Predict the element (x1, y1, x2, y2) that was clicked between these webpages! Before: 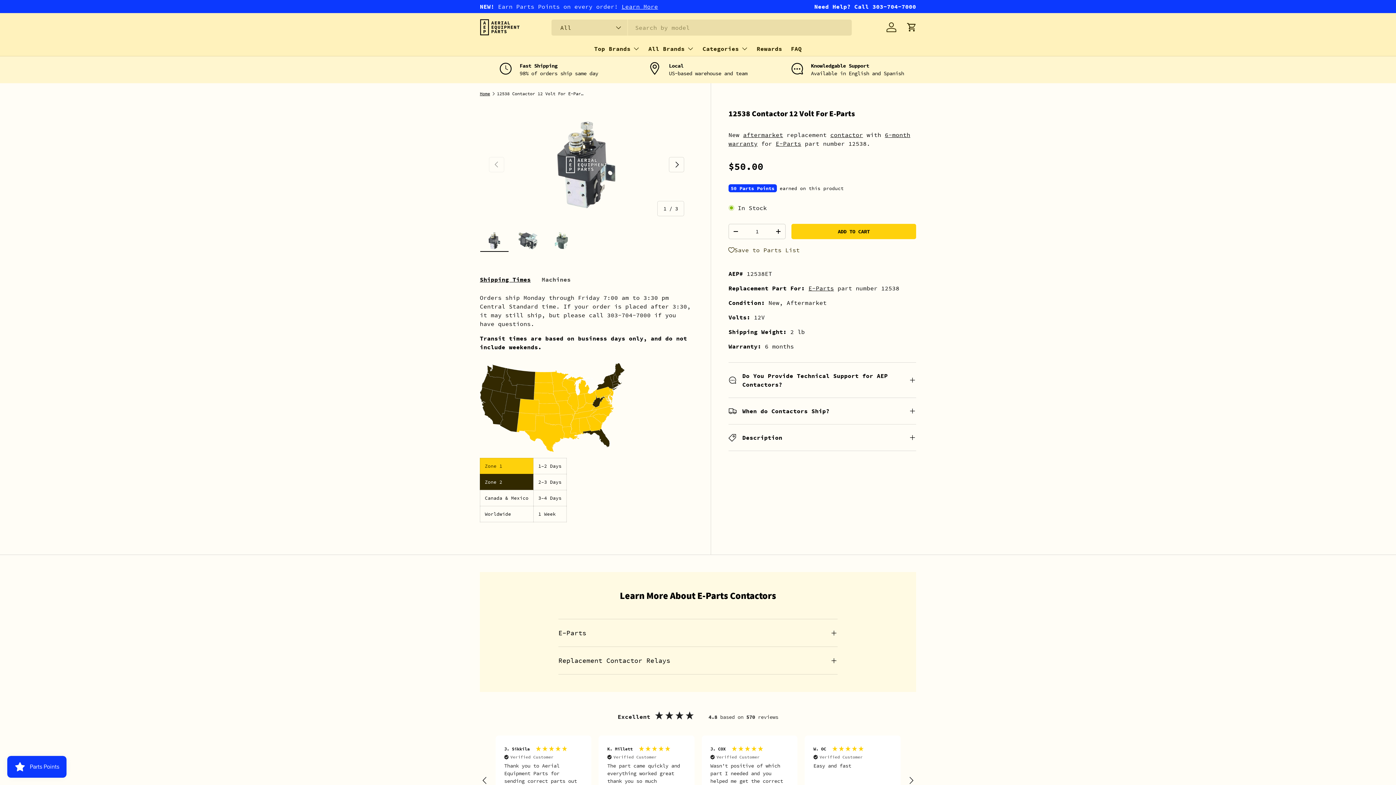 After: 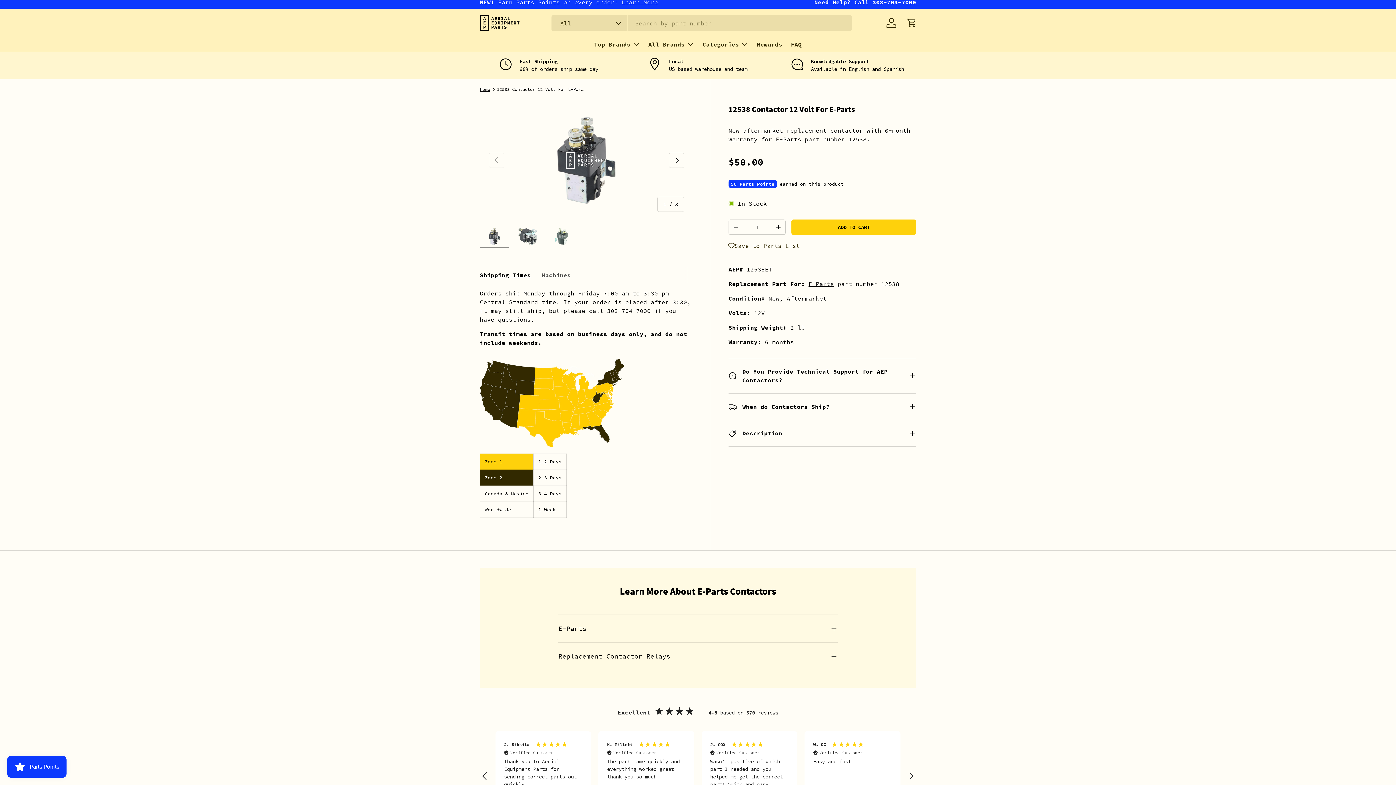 Action: bbox: (476, 772, 493, 789) label: REVIEWS.io Carousel Scroll Left